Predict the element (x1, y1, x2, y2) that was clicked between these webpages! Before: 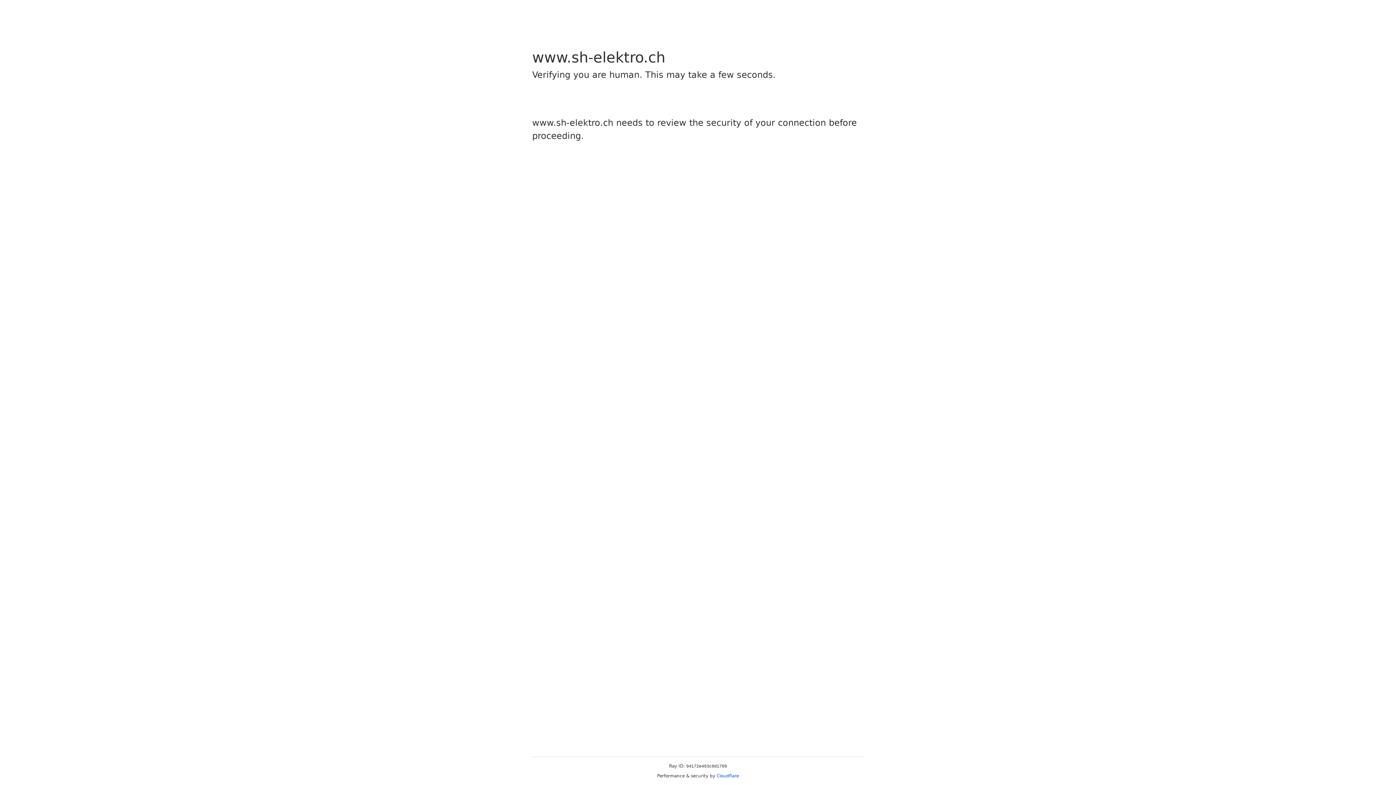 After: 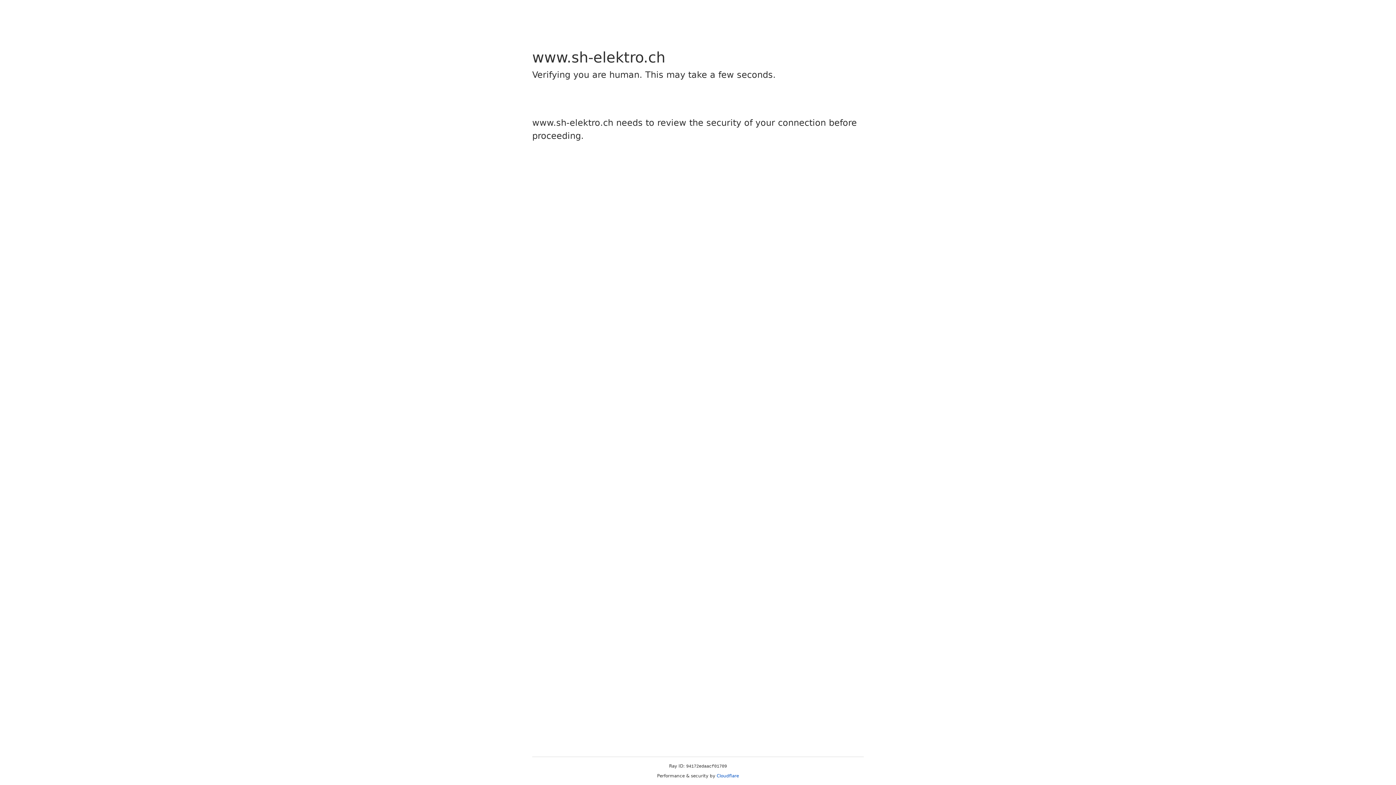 Action: label: Cloudflare bbox: (716, 773, 739, 778)